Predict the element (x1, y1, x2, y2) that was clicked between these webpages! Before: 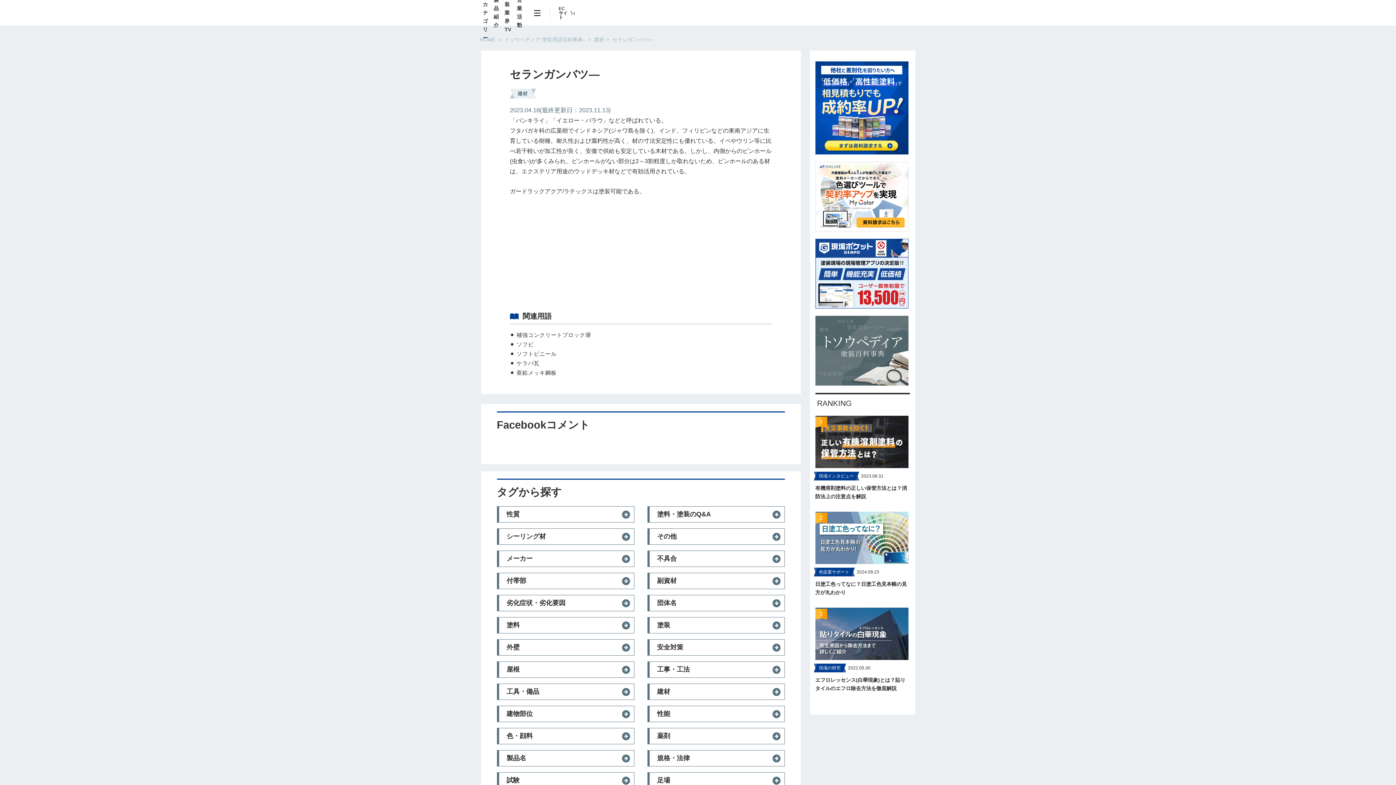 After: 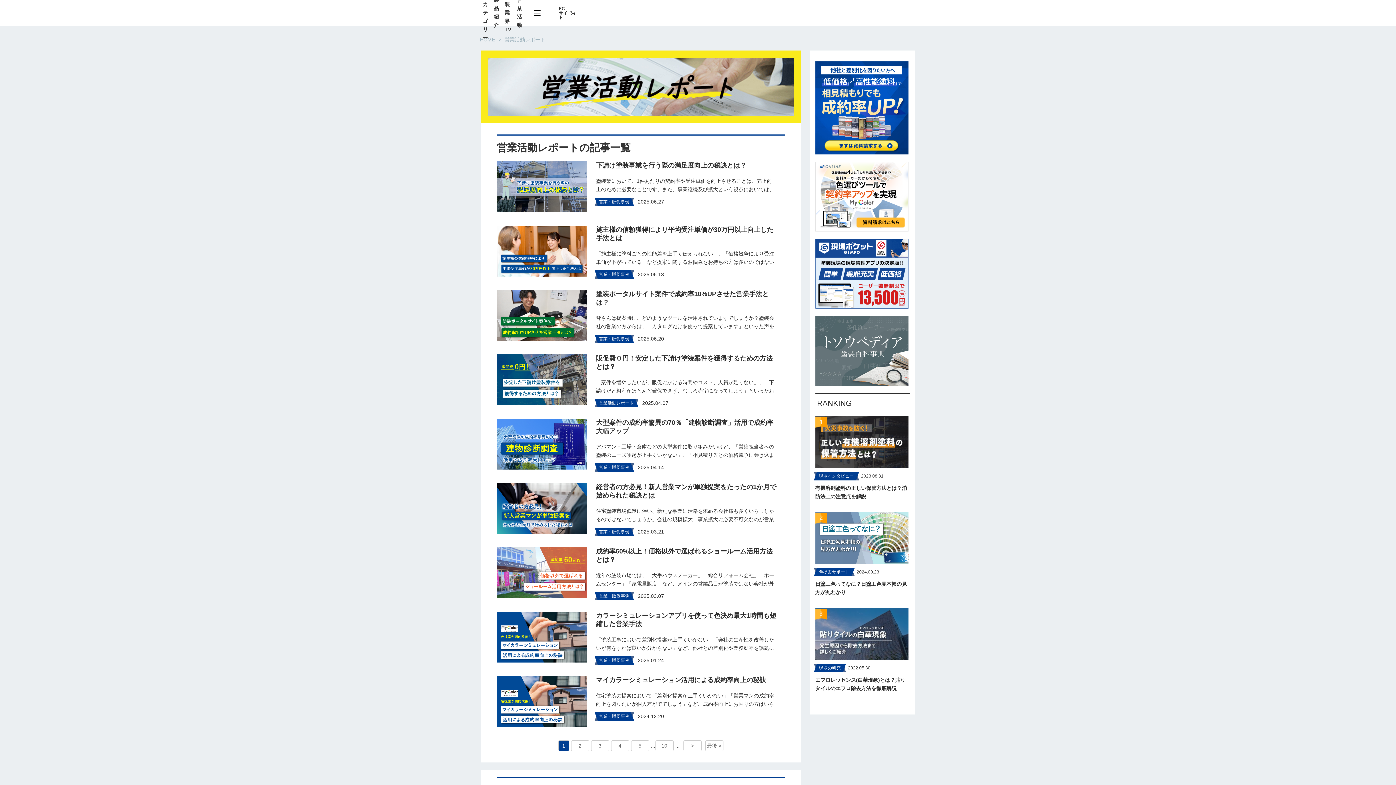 Action: label: 営業活動 bbox: (514, -9, 525, 34)